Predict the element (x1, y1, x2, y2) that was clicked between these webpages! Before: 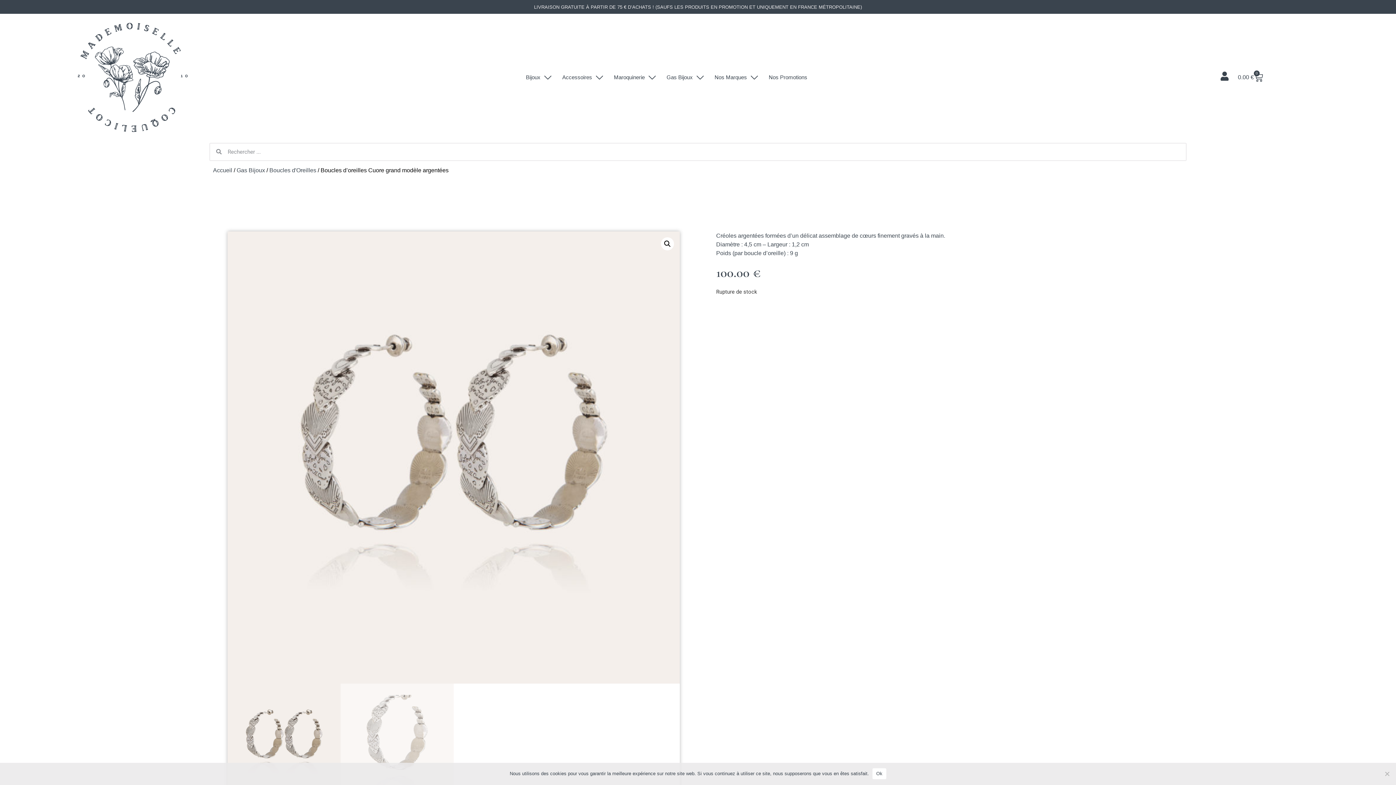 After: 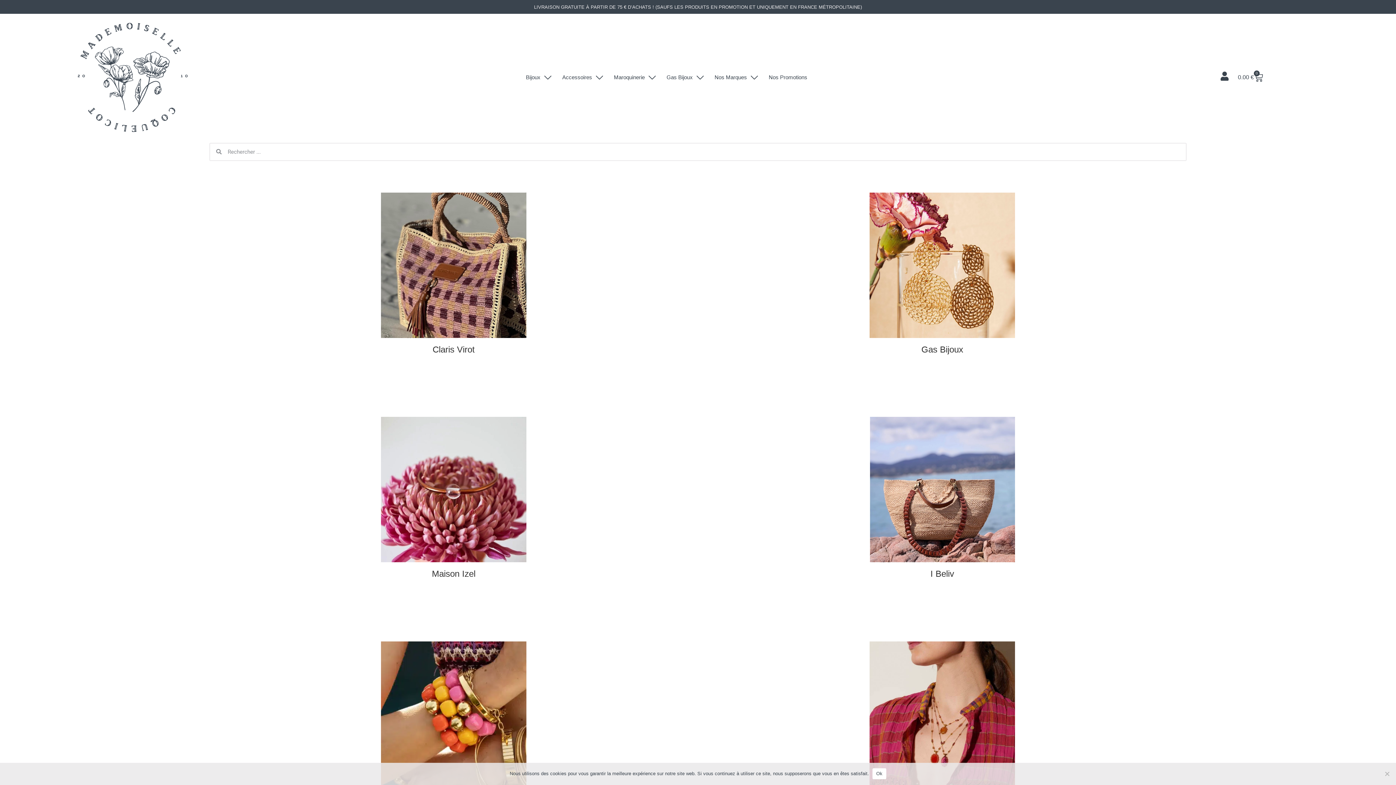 Action: bbox: (73, 17, 191, 137)